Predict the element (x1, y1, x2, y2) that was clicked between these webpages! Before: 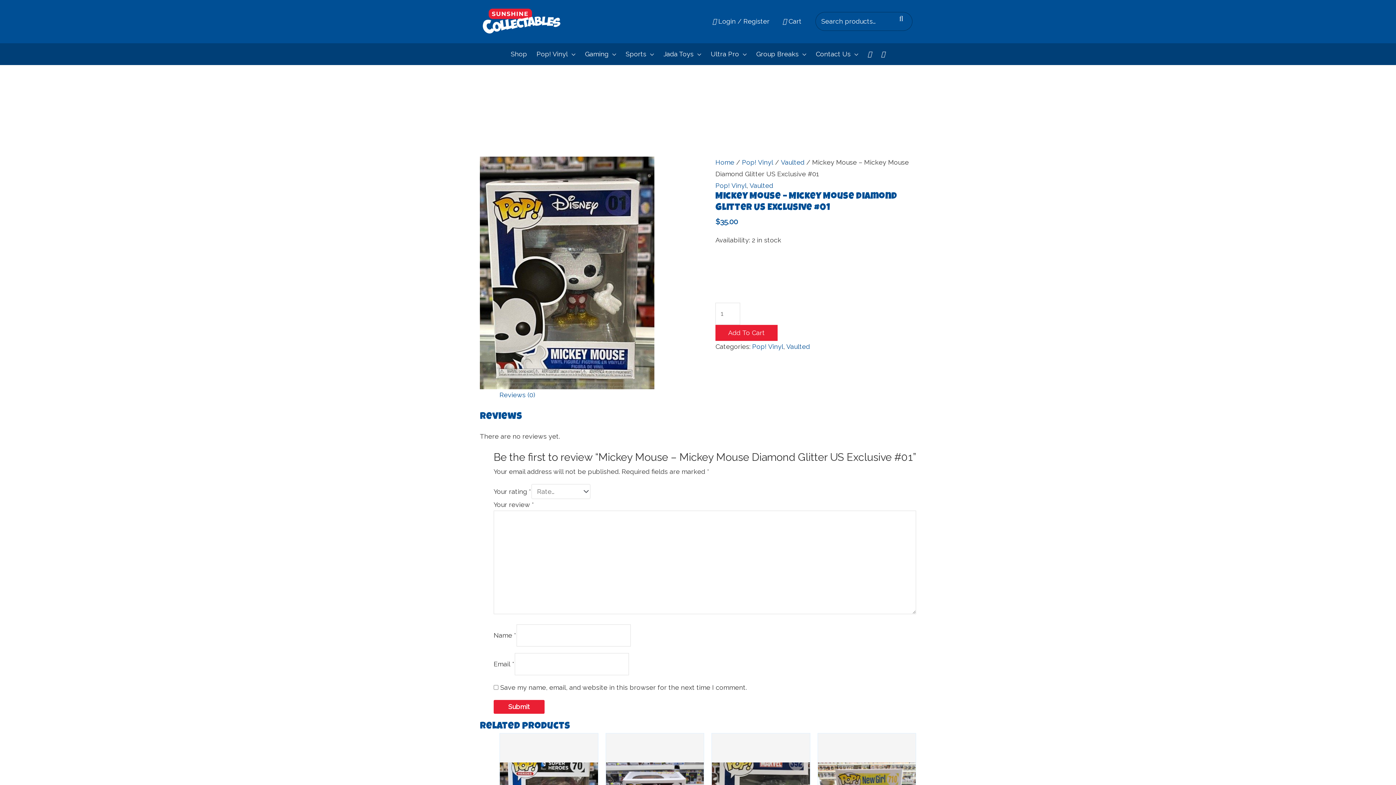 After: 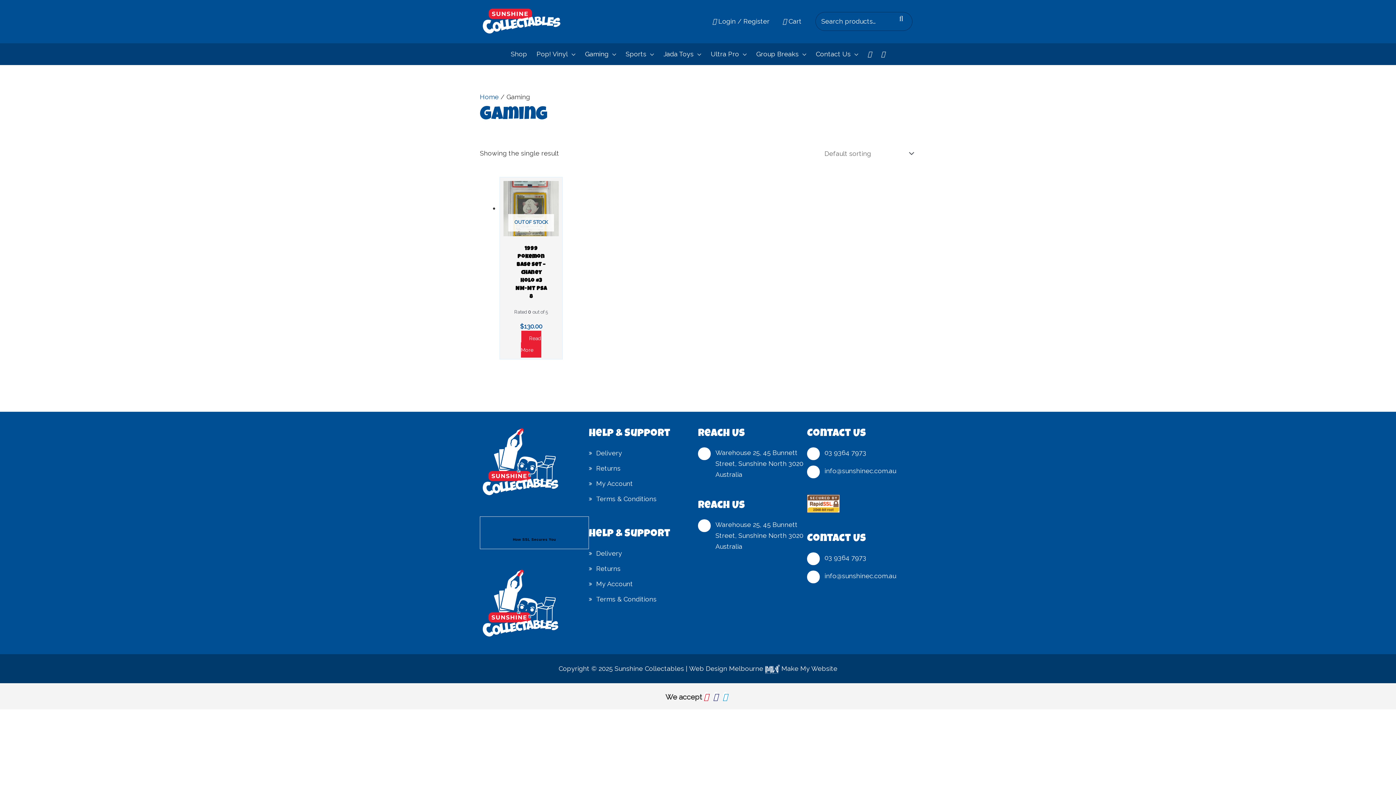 Action: bbox: (580, 43, 621, 65) label: Gaming